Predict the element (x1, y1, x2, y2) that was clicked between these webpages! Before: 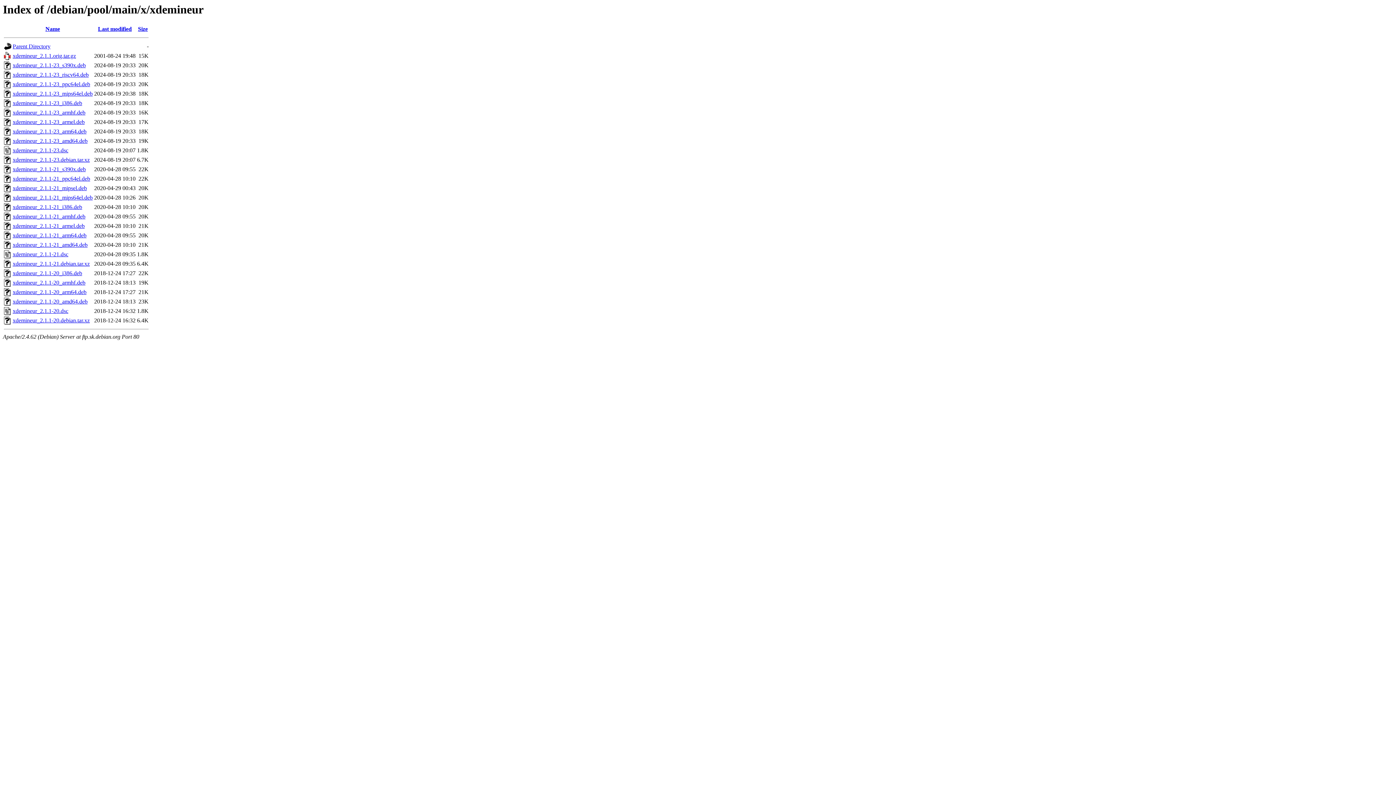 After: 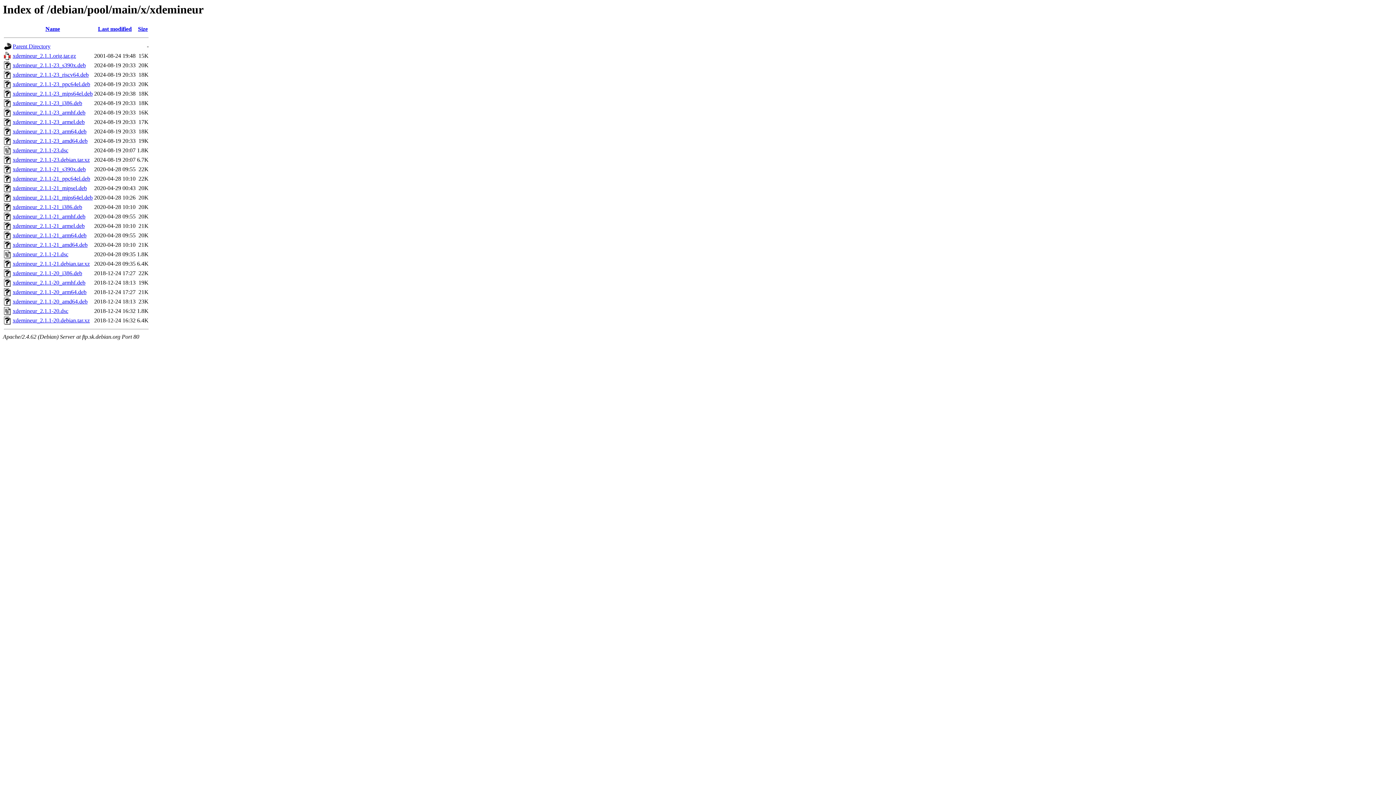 Action: label: xdemineur_2.1.1-20_amd64.deb bbox: (12, 298, 87, 304)